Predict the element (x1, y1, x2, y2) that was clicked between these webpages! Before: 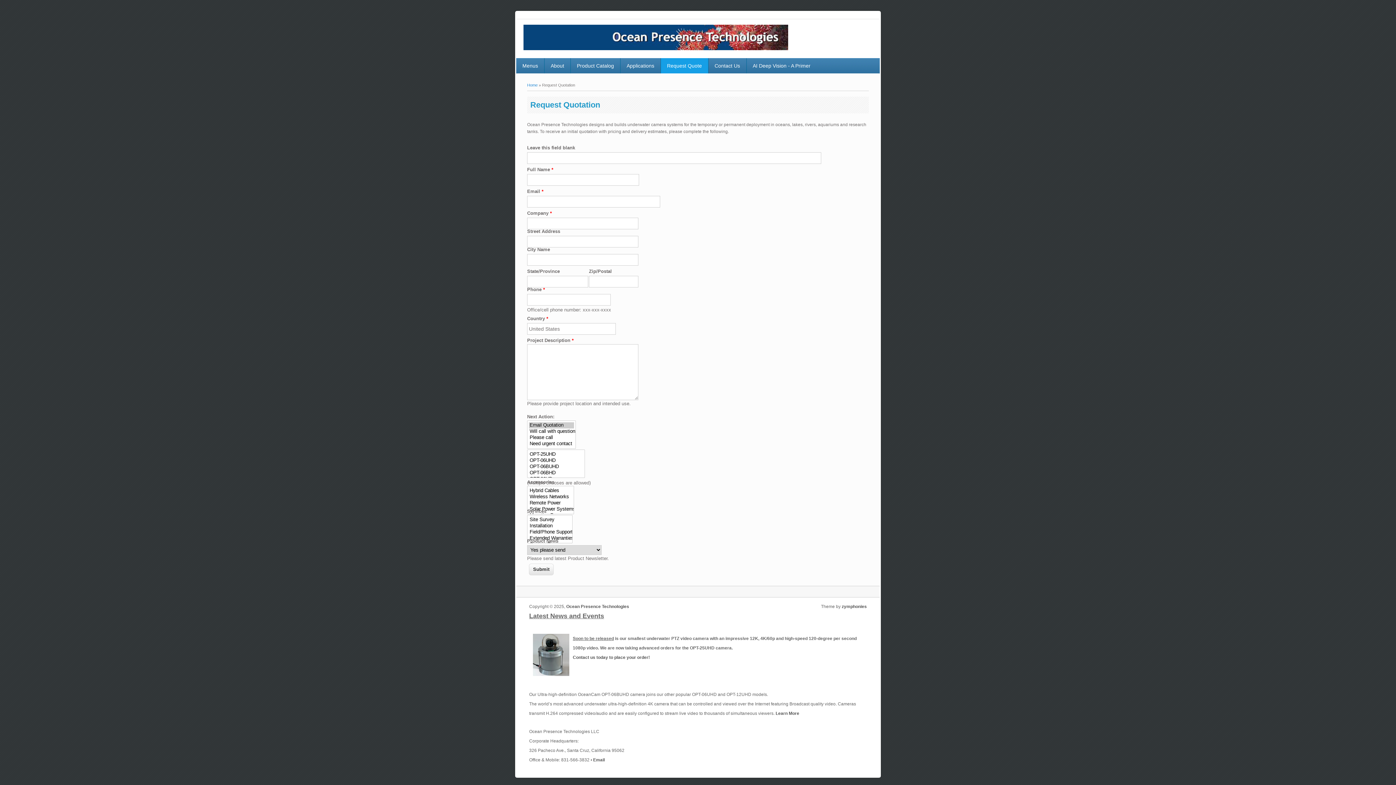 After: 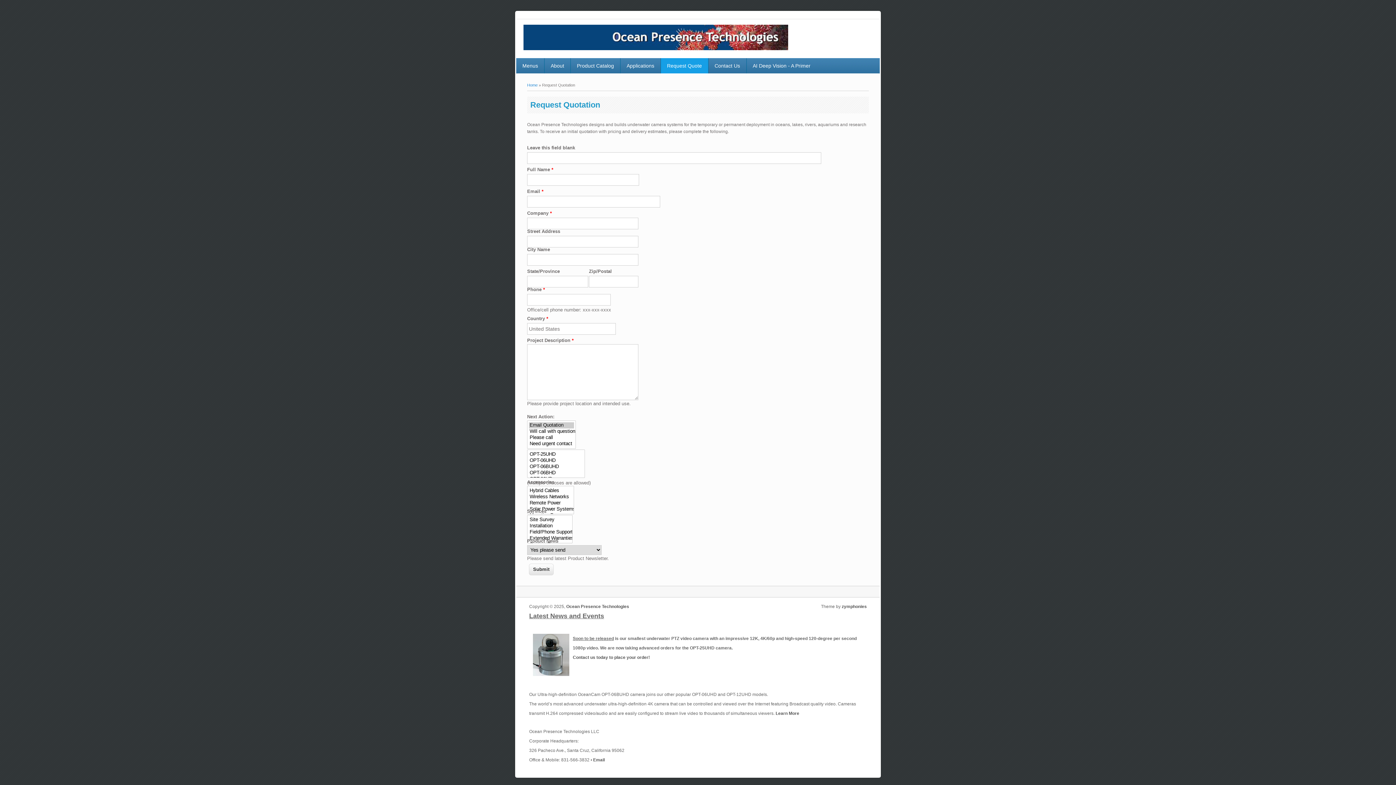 Action: bbox: (775, 711, 799, 716) label: Learn More